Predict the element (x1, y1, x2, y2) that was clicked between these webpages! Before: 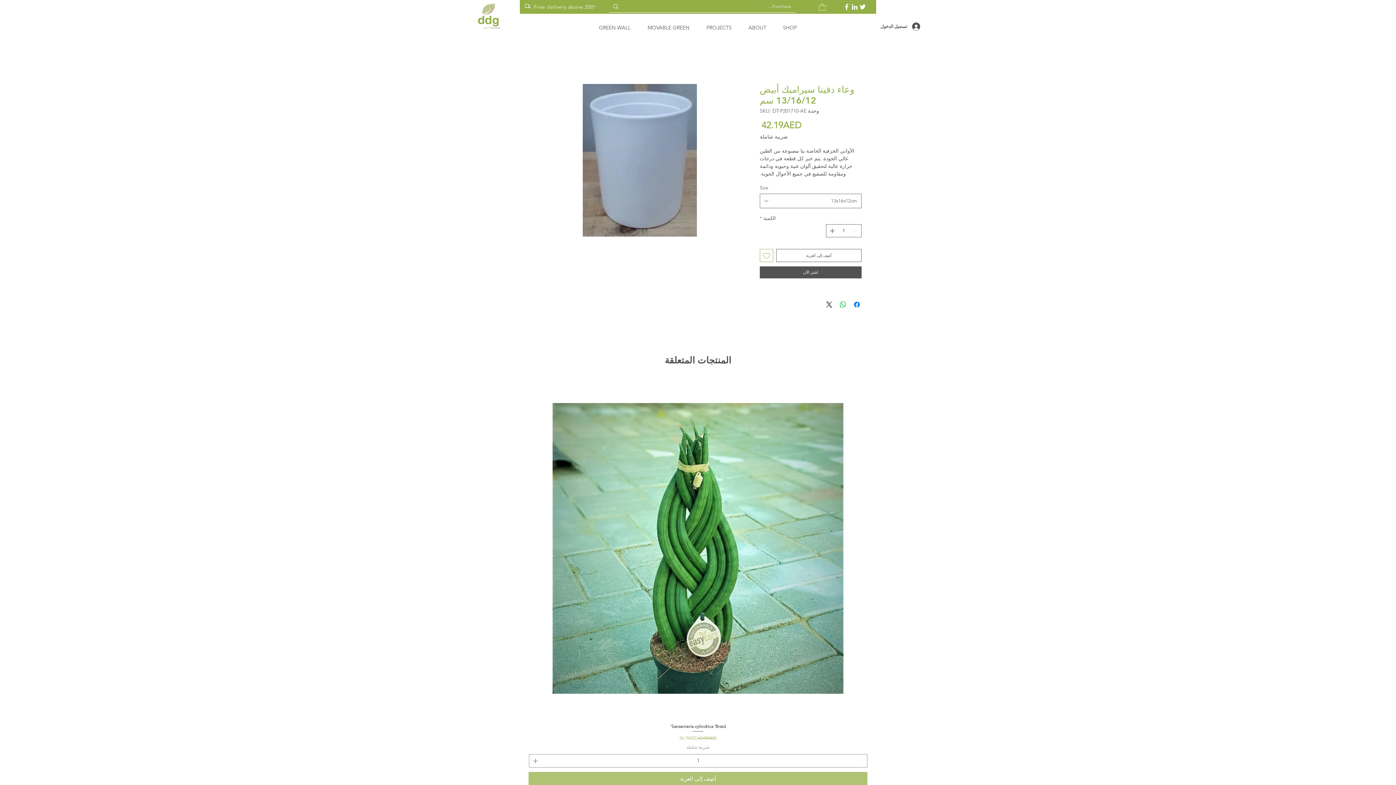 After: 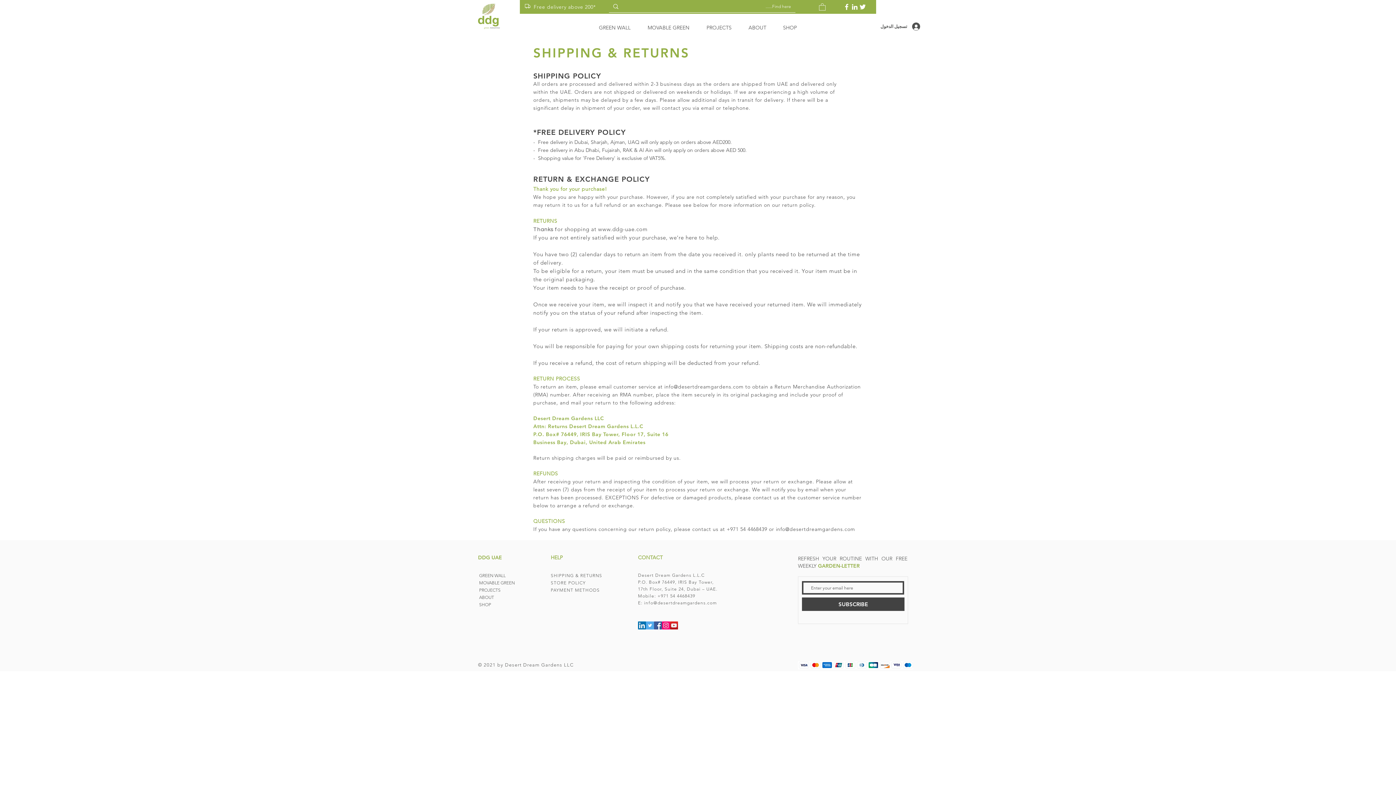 Action: bbox: (533, 3, 595, 10) label: Free delivery above 200*